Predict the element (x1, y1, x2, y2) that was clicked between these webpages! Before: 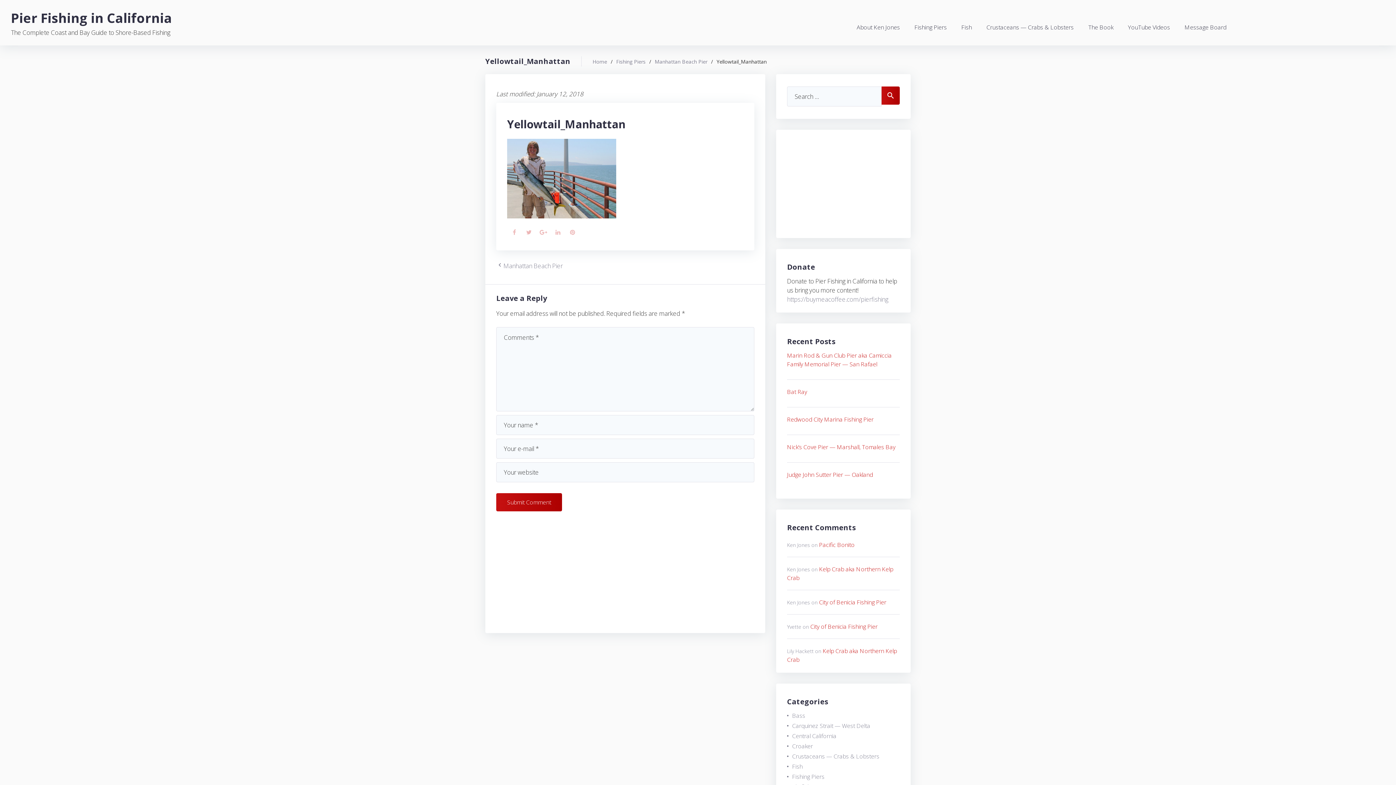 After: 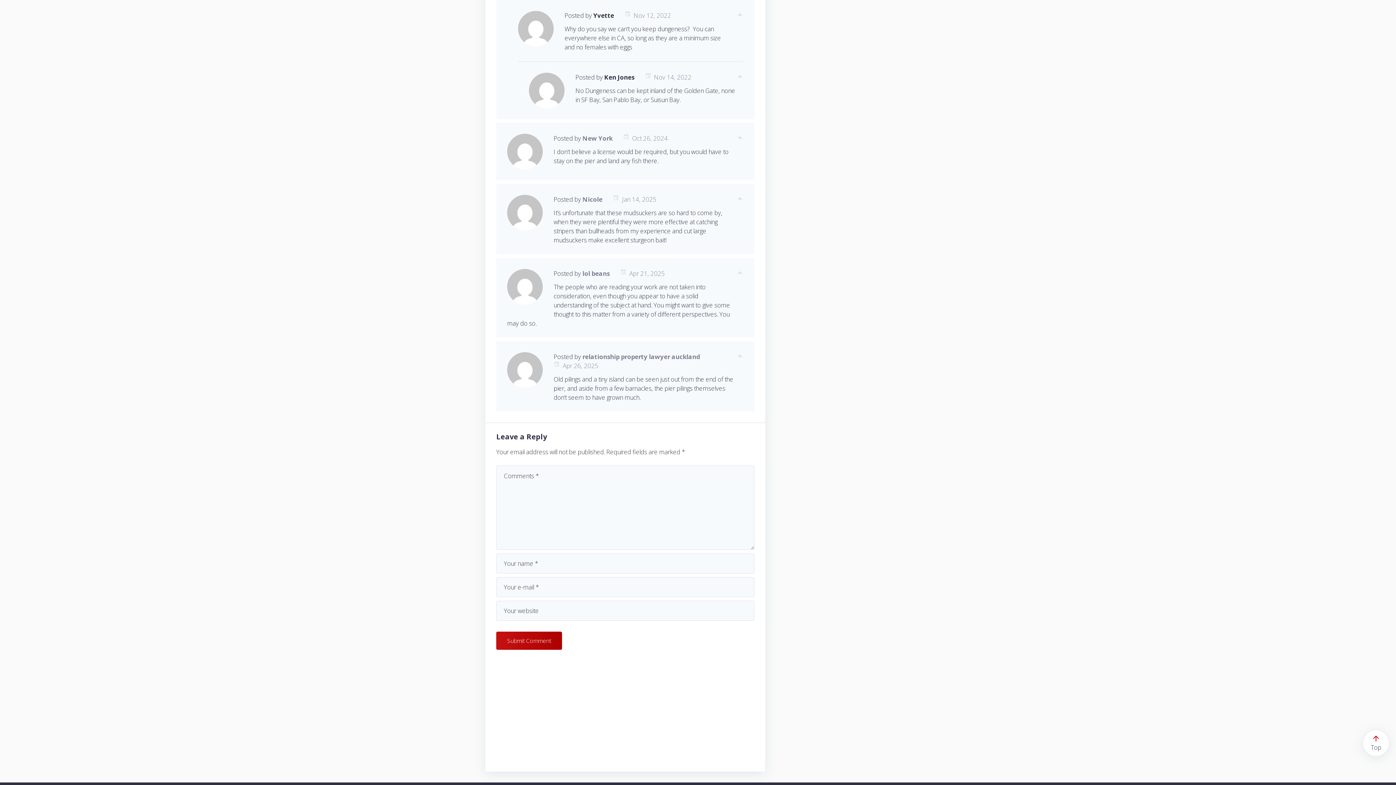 Action: bbox: (810, 622, 877, 630) label: City of Benicia Fishing Pier